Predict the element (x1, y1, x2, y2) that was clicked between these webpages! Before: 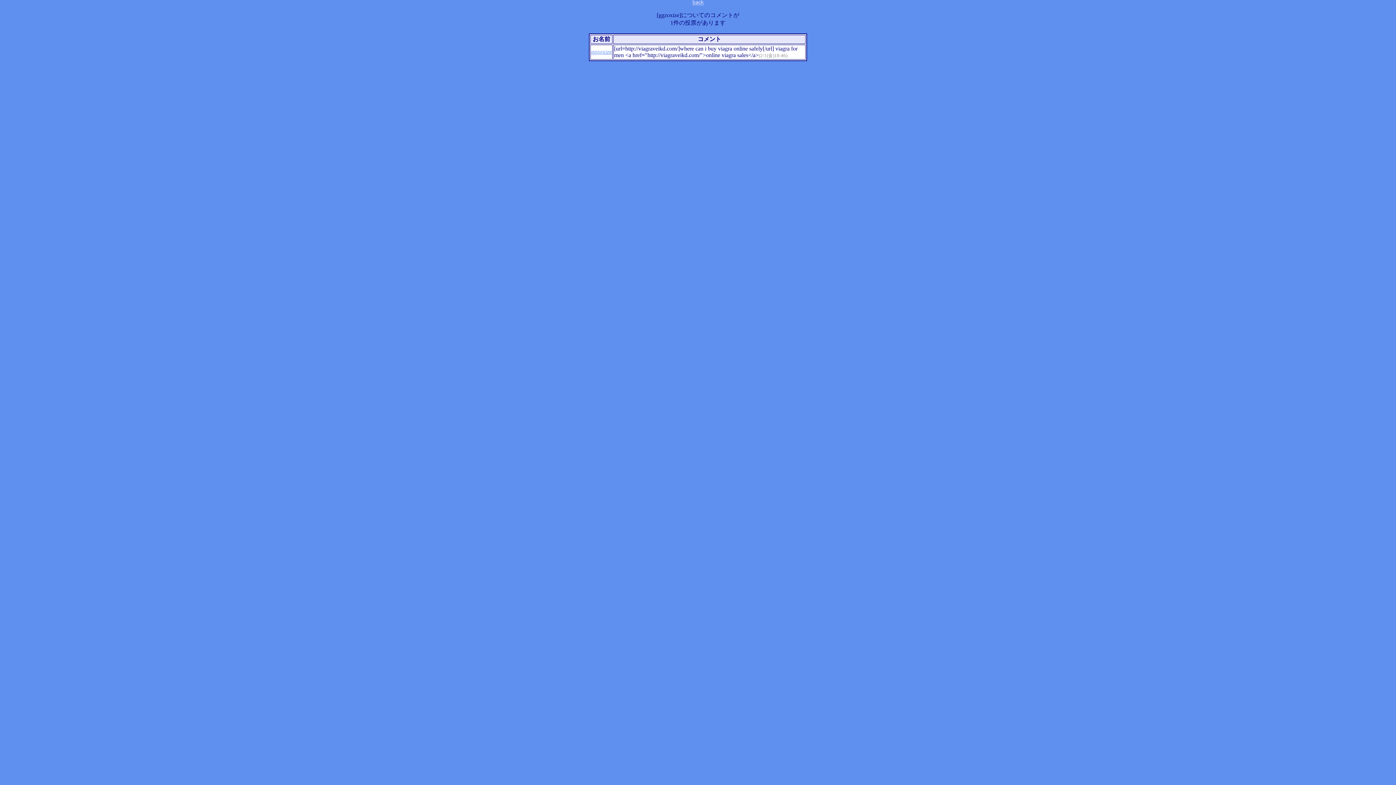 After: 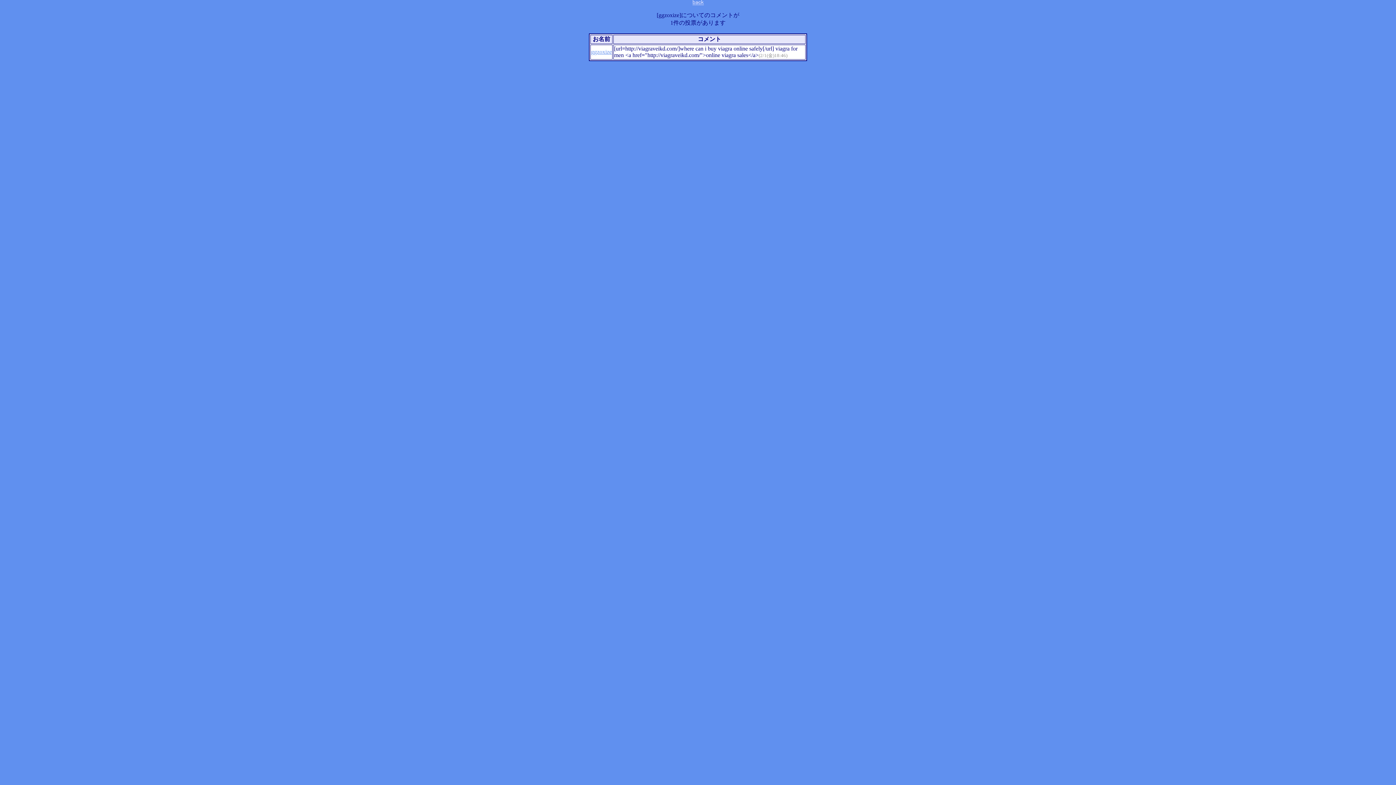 Action: label: ggzoxize bbox: (591, 48, 612, 54)